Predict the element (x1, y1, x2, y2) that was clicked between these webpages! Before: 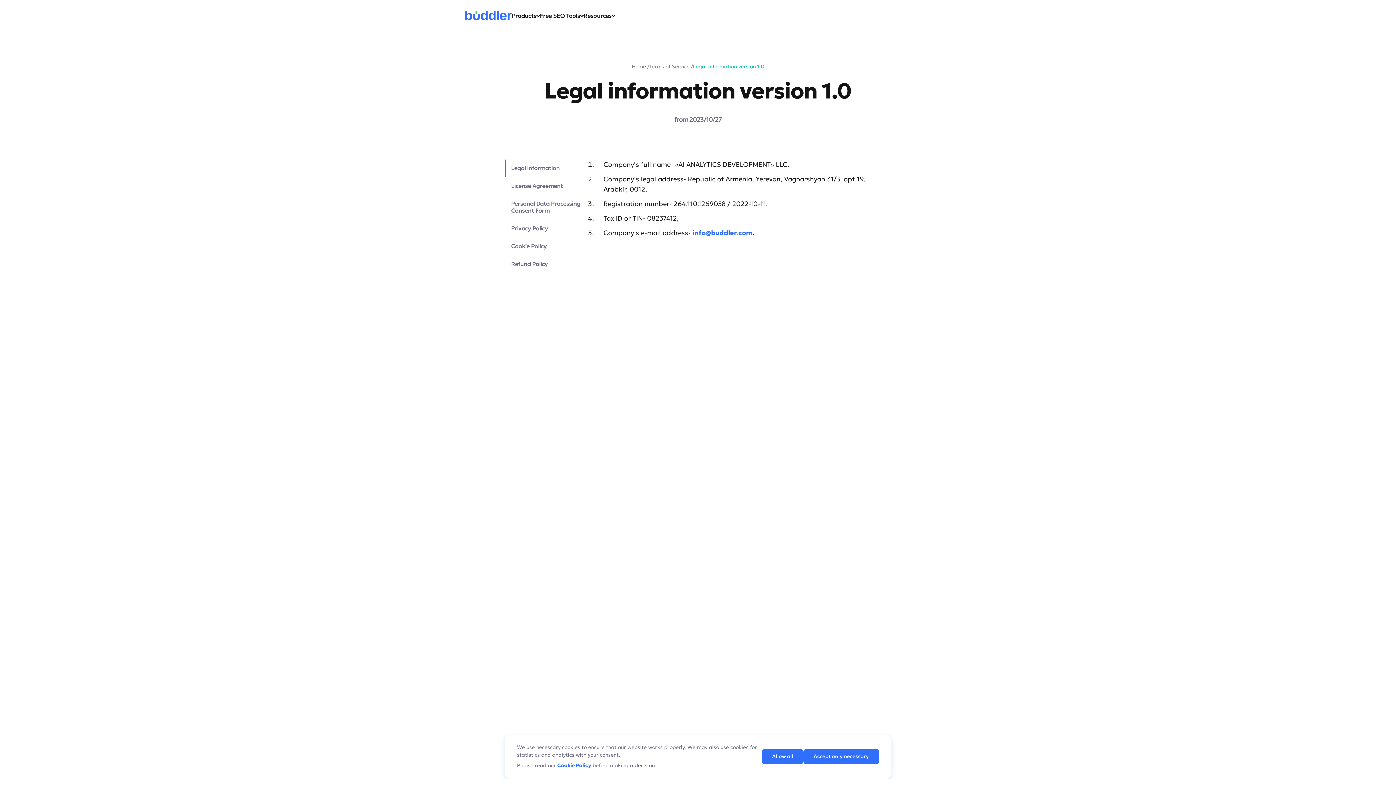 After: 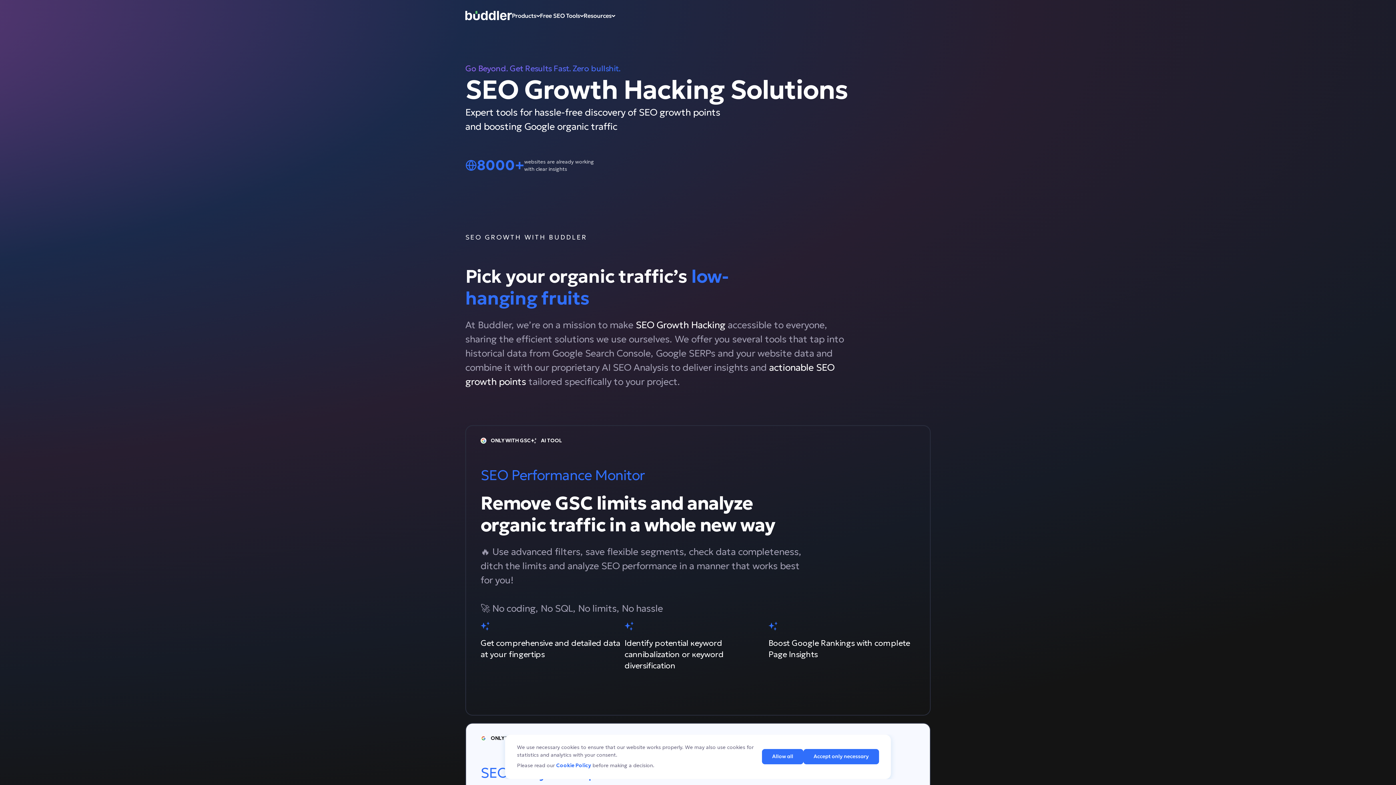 Action: bbox: (632, 62, 649, 70) label: Home